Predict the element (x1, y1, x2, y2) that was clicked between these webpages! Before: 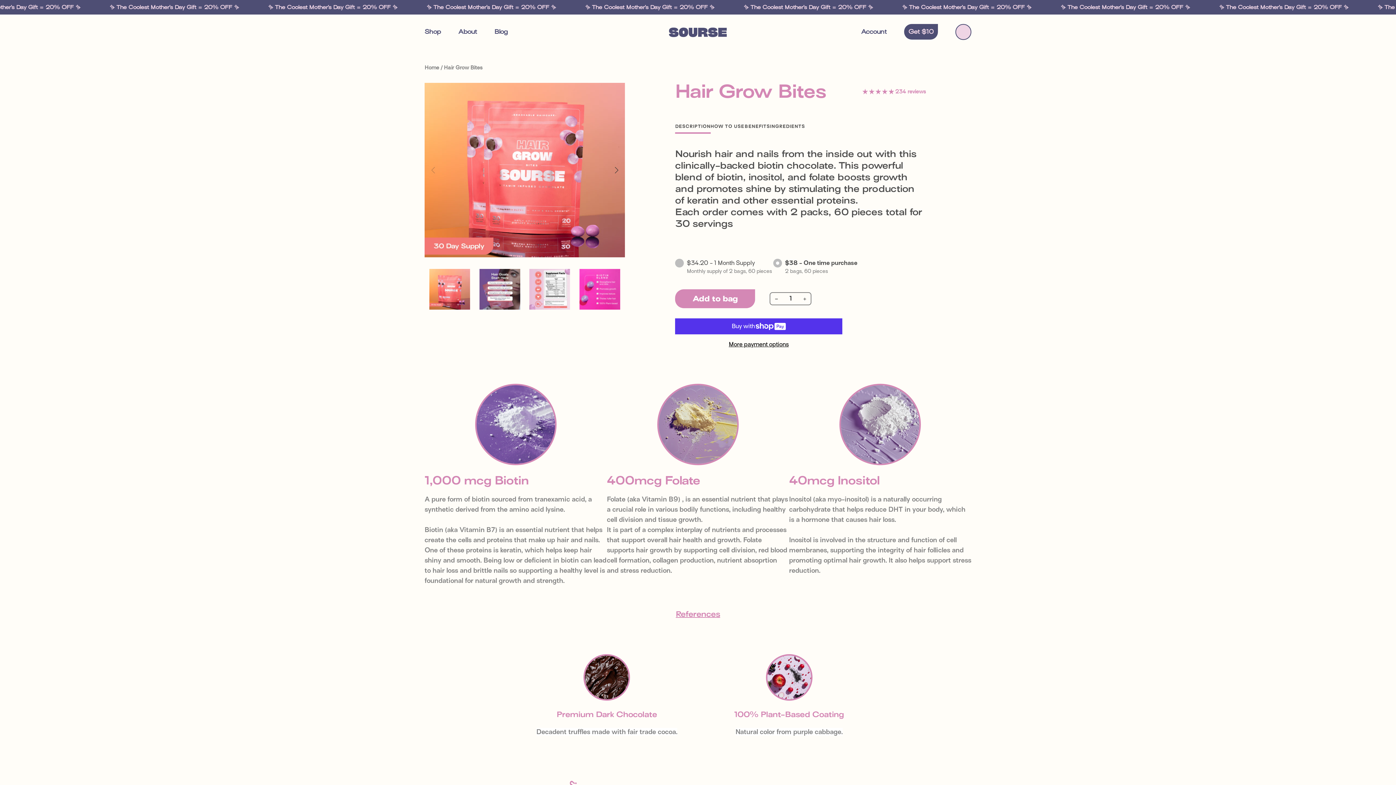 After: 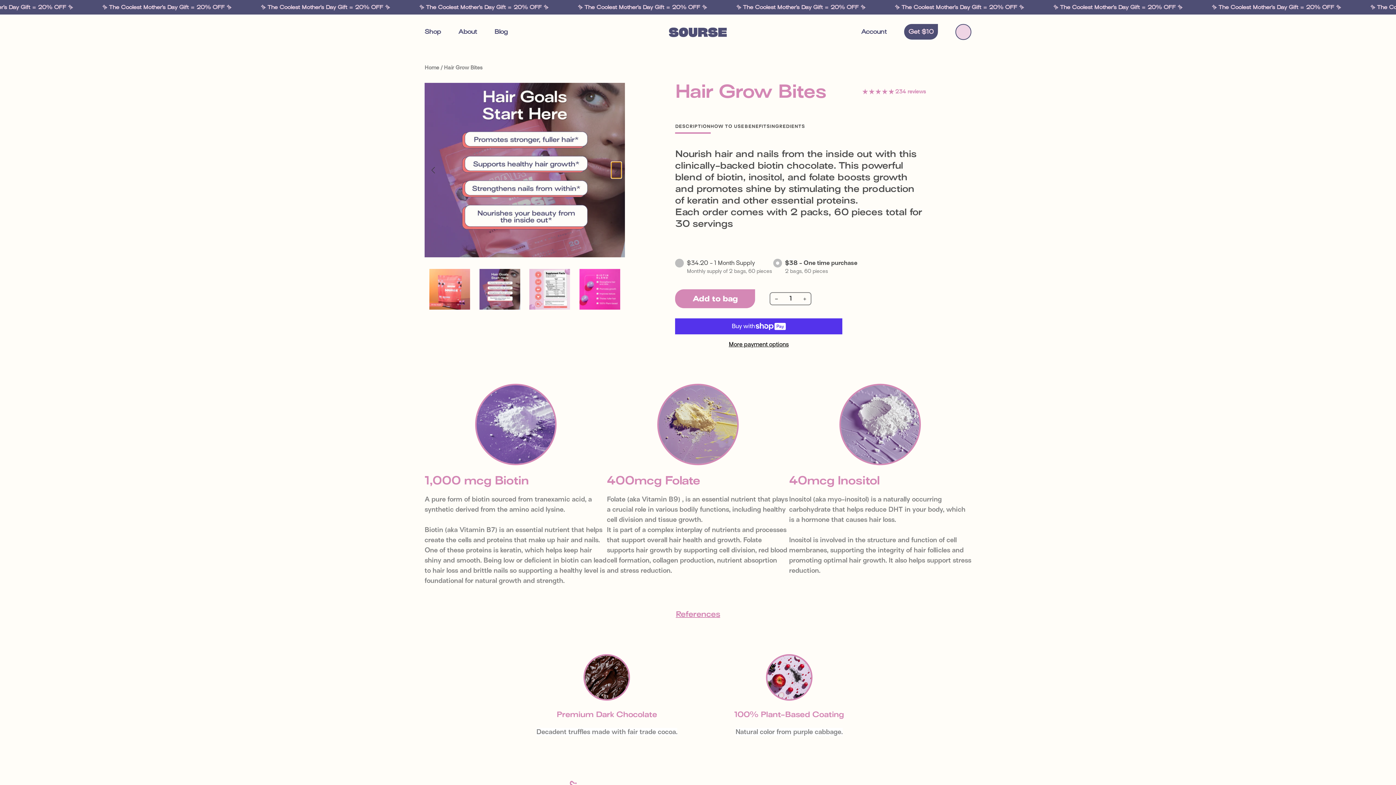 Action: bbox: (611, 162, 621, 178) label: Next slide